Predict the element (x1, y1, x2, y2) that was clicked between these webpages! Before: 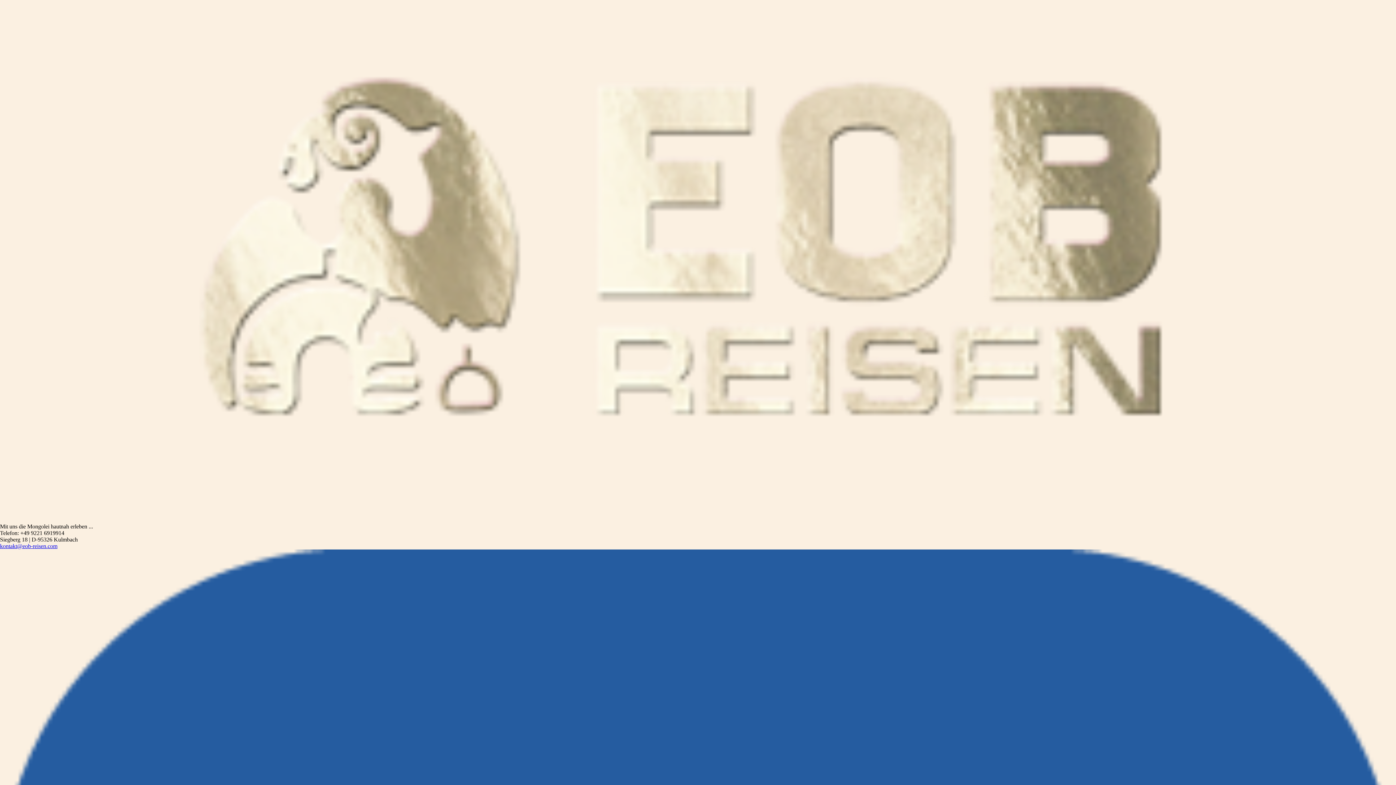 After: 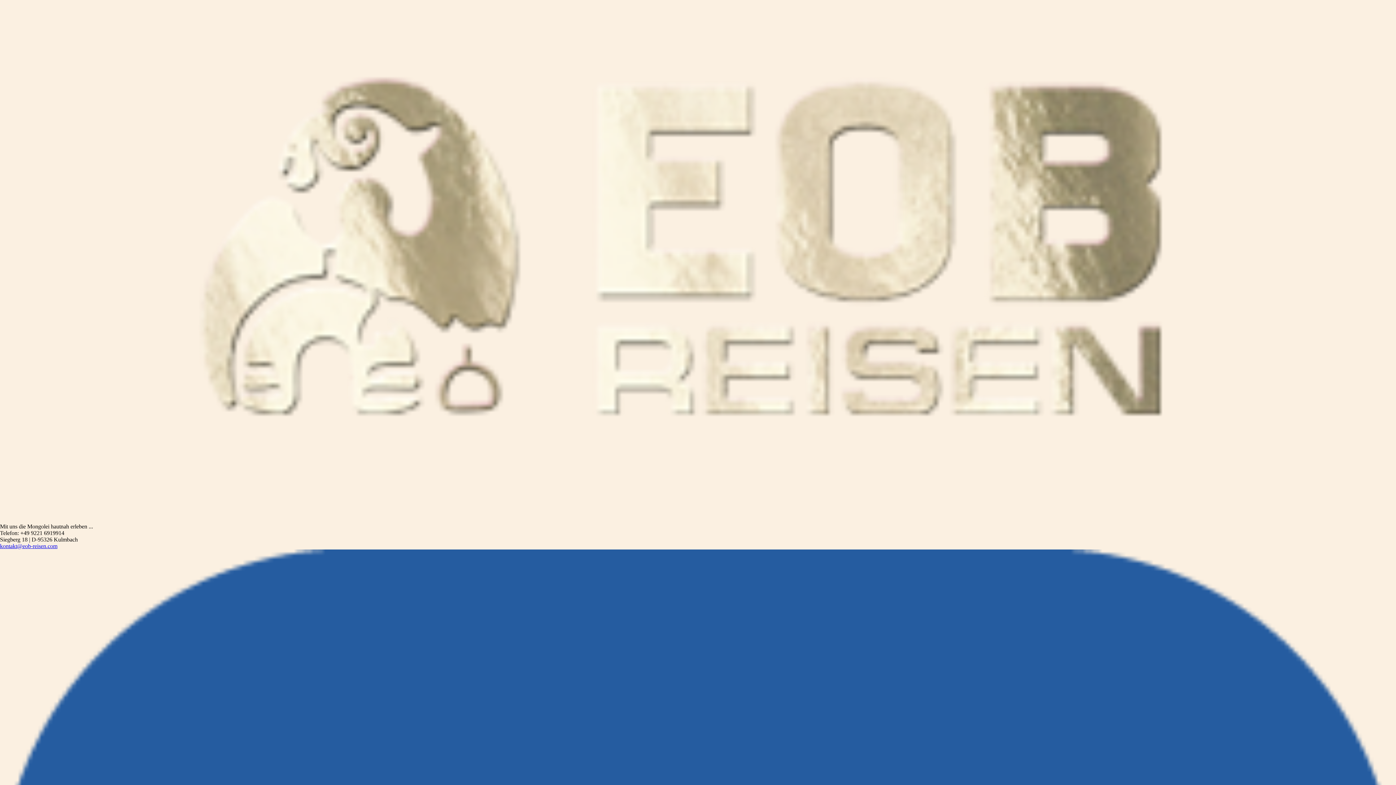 Action: bbox: (0, 518, 1396, 524)